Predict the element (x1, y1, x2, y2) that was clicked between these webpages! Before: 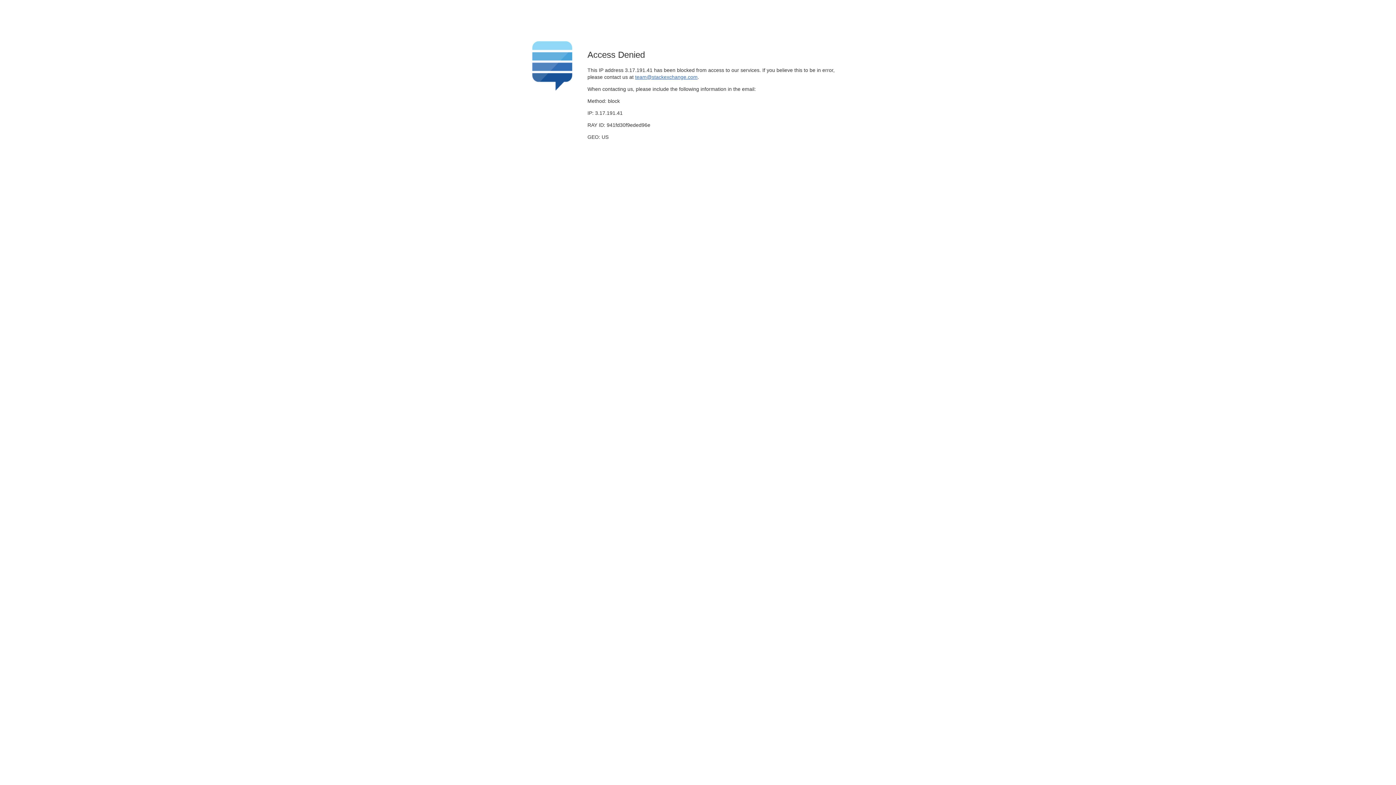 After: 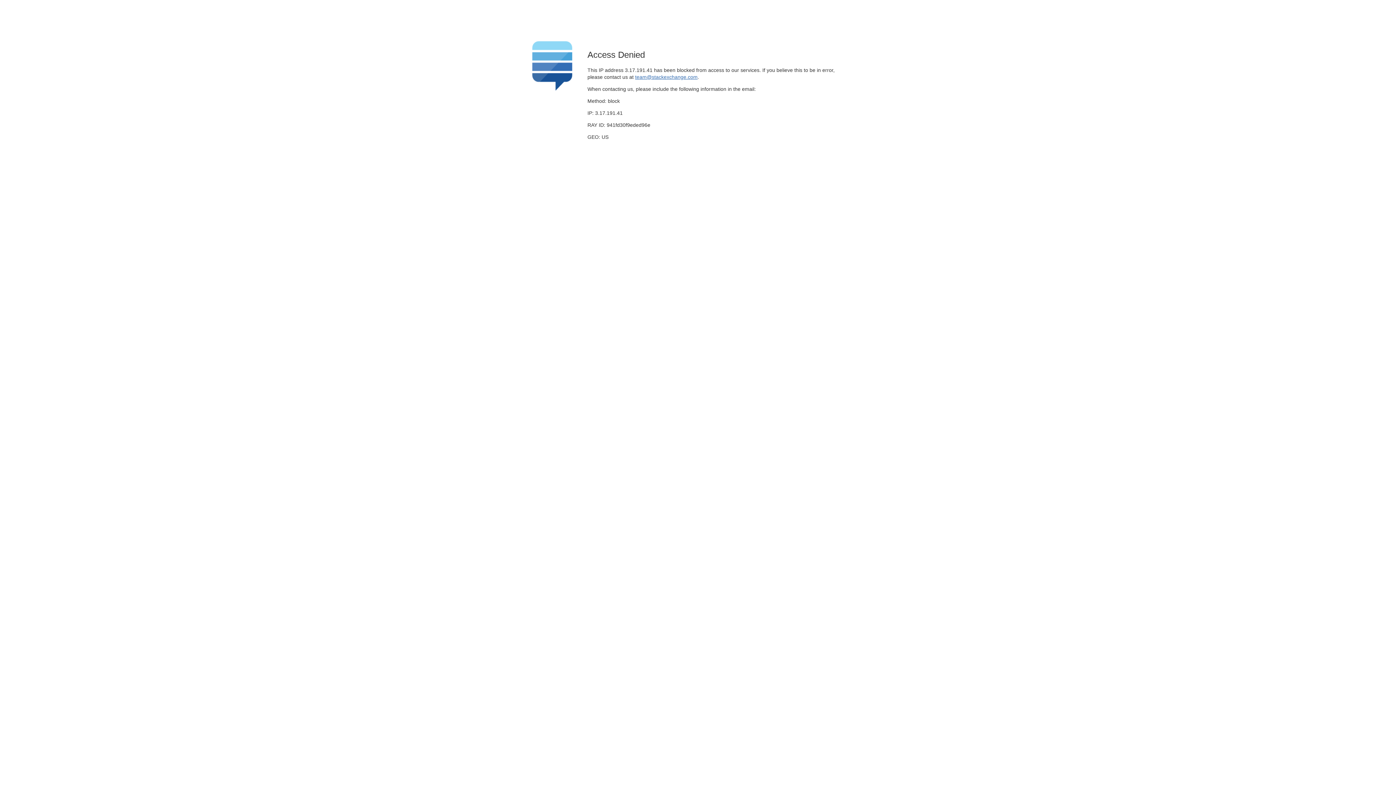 Action: label: team@stackexchange.com bbox: (635, 74, 697, 79)